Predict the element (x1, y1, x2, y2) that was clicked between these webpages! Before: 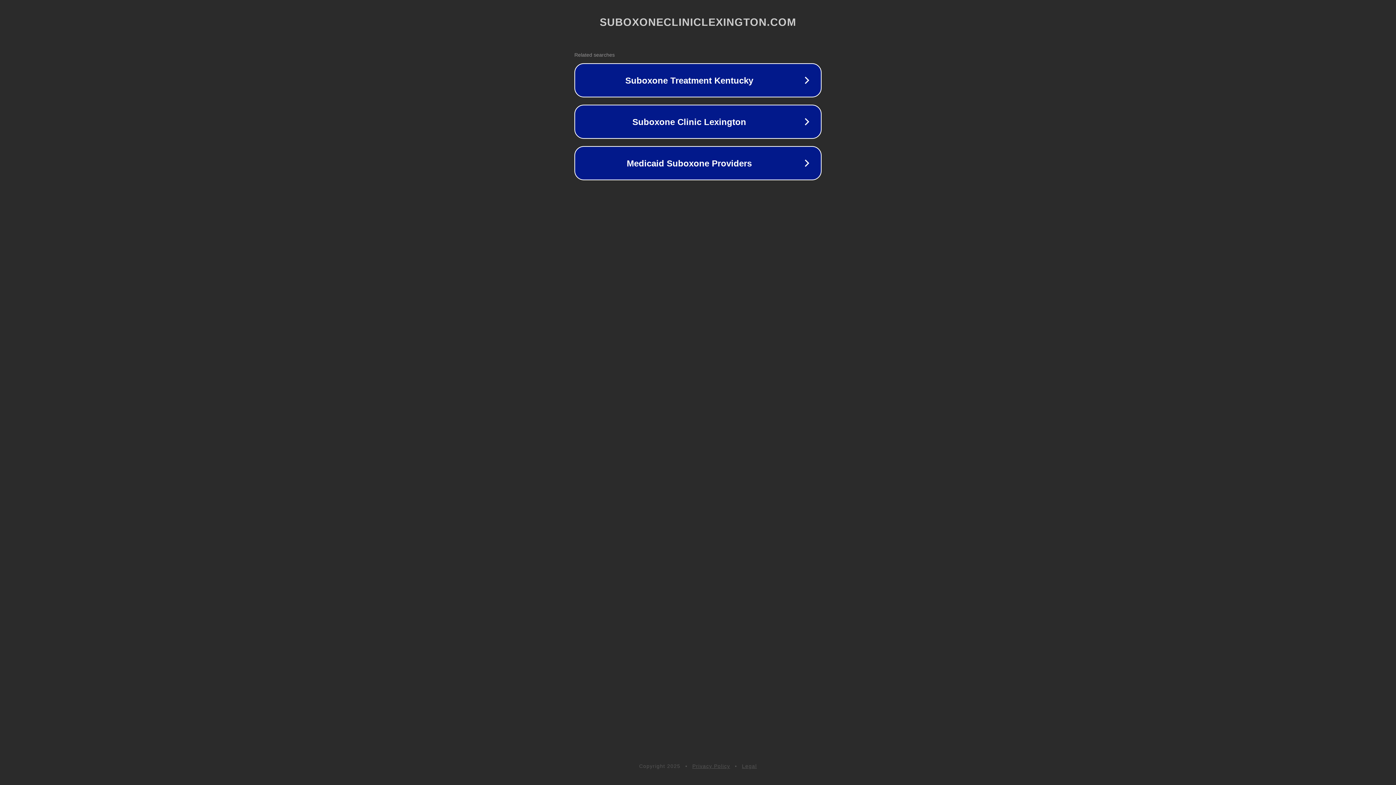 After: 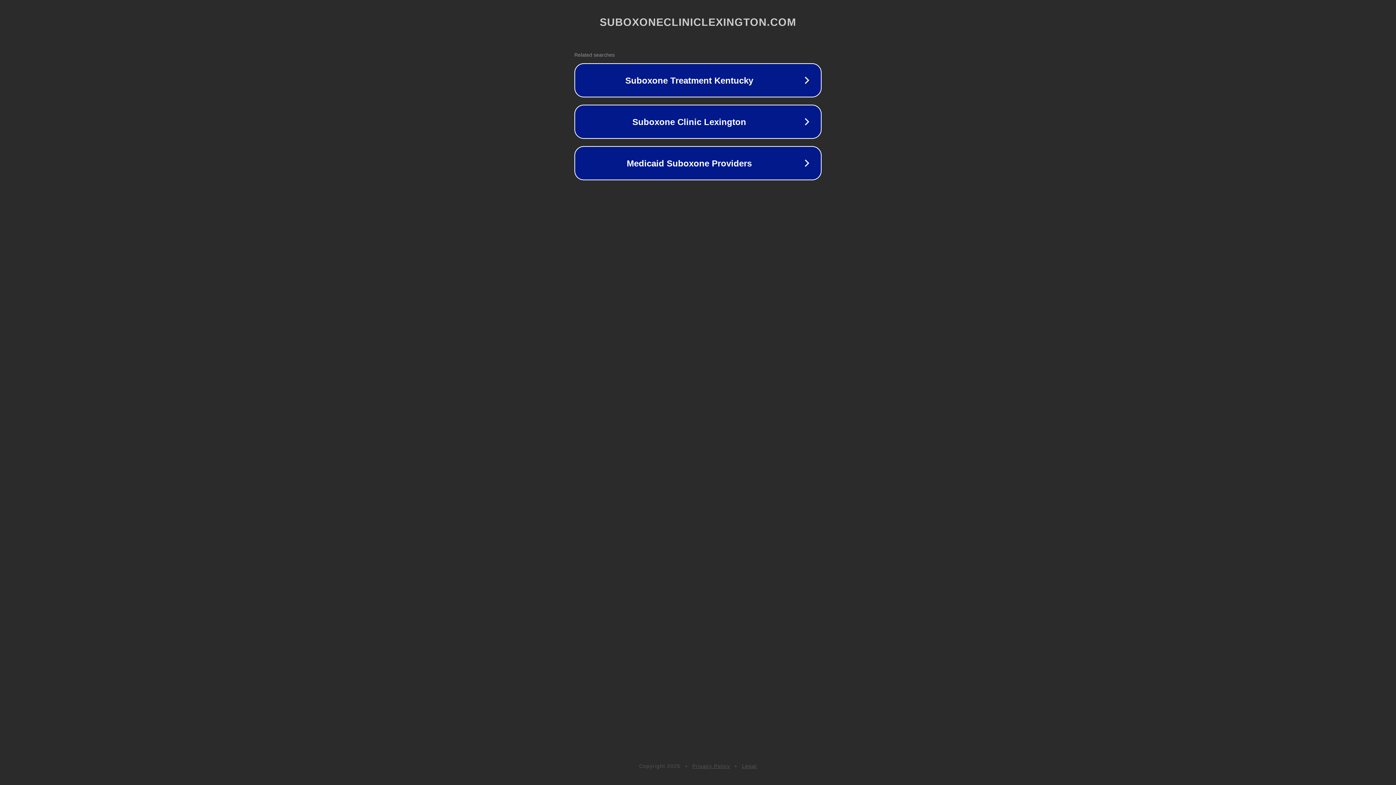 Action: label: Legal bbox: (742, 763, 757, 769)